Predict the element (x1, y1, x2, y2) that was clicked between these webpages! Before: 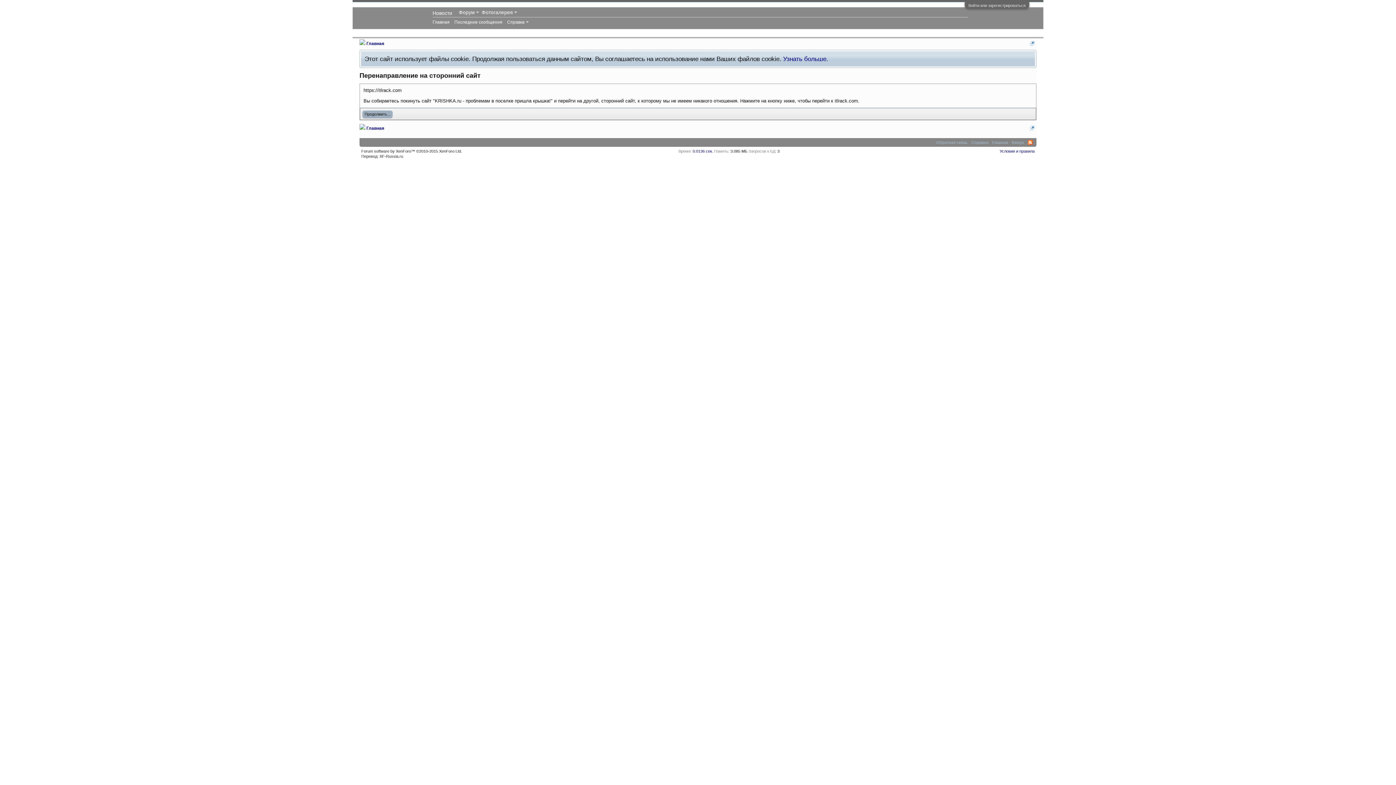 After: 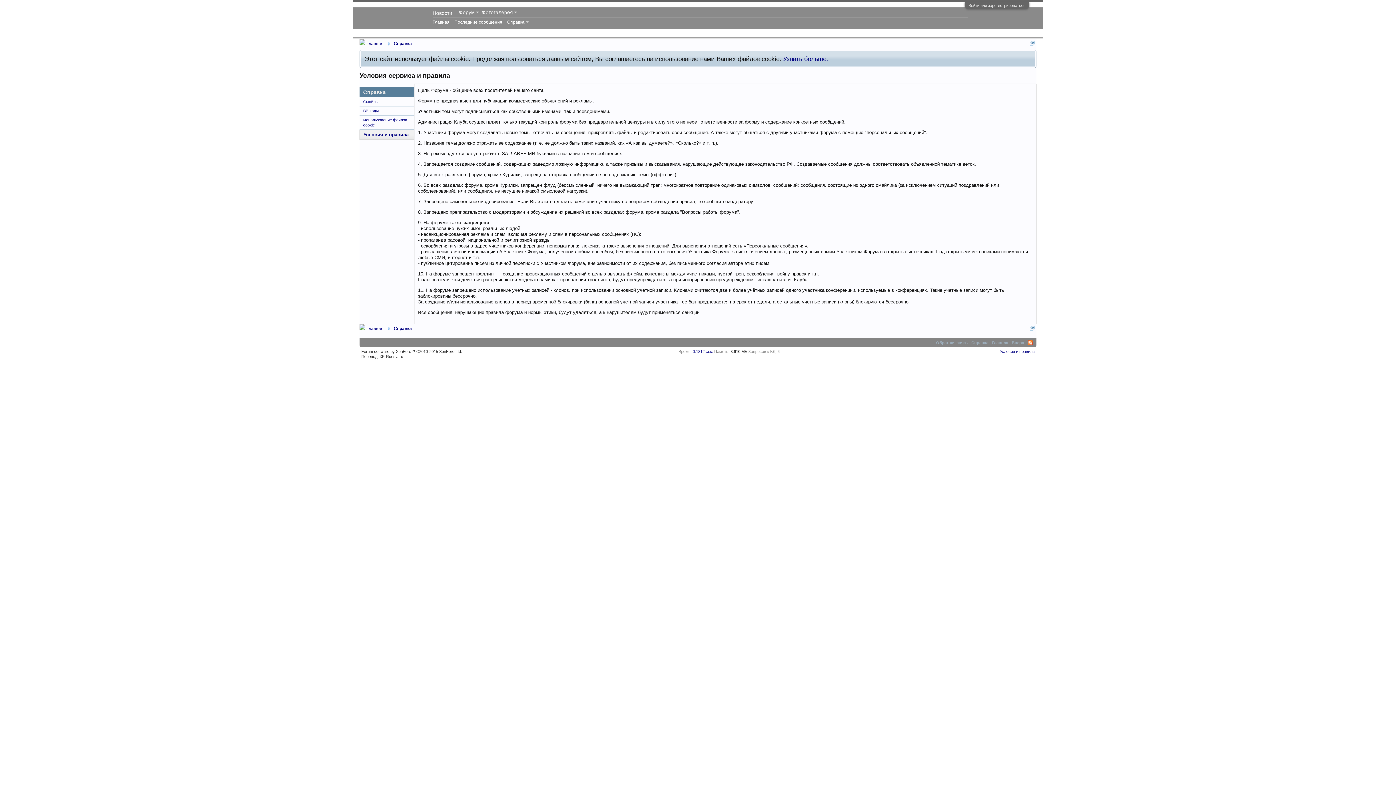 Action: label: Условия и правила bbox: (1000, 149, 1034, 153)